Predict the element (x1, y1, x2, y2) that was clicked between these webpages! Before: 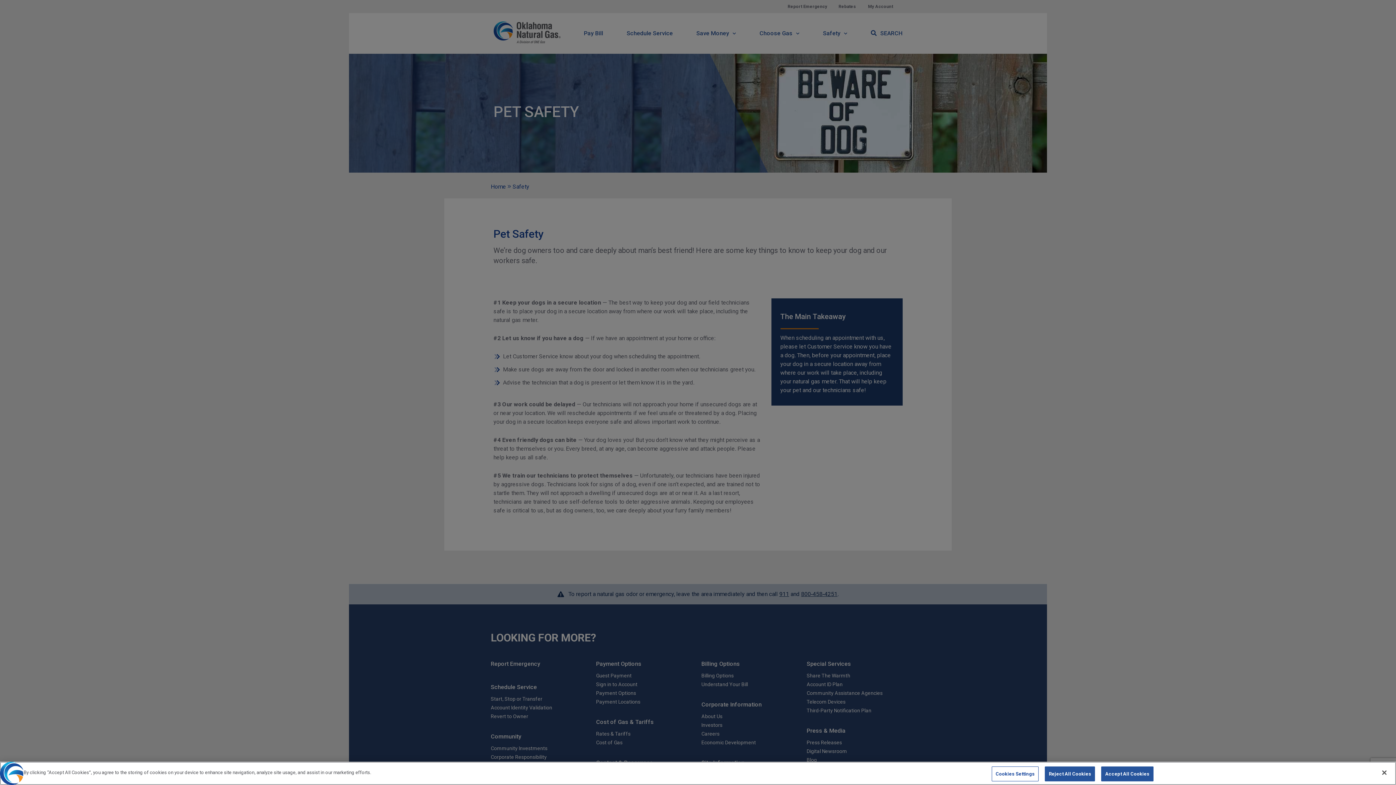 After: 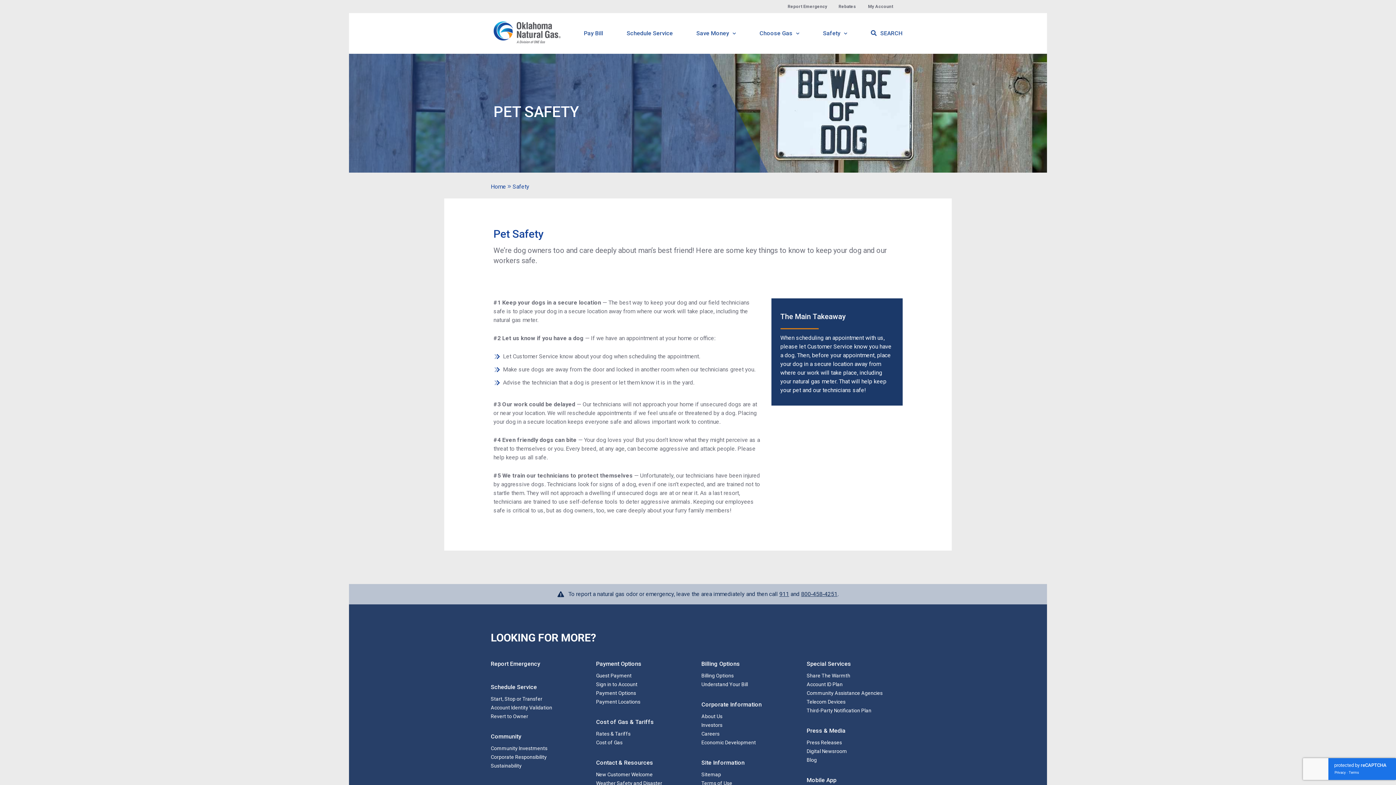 Action: bbox: (1376, 767, 1392, 783) label: Close